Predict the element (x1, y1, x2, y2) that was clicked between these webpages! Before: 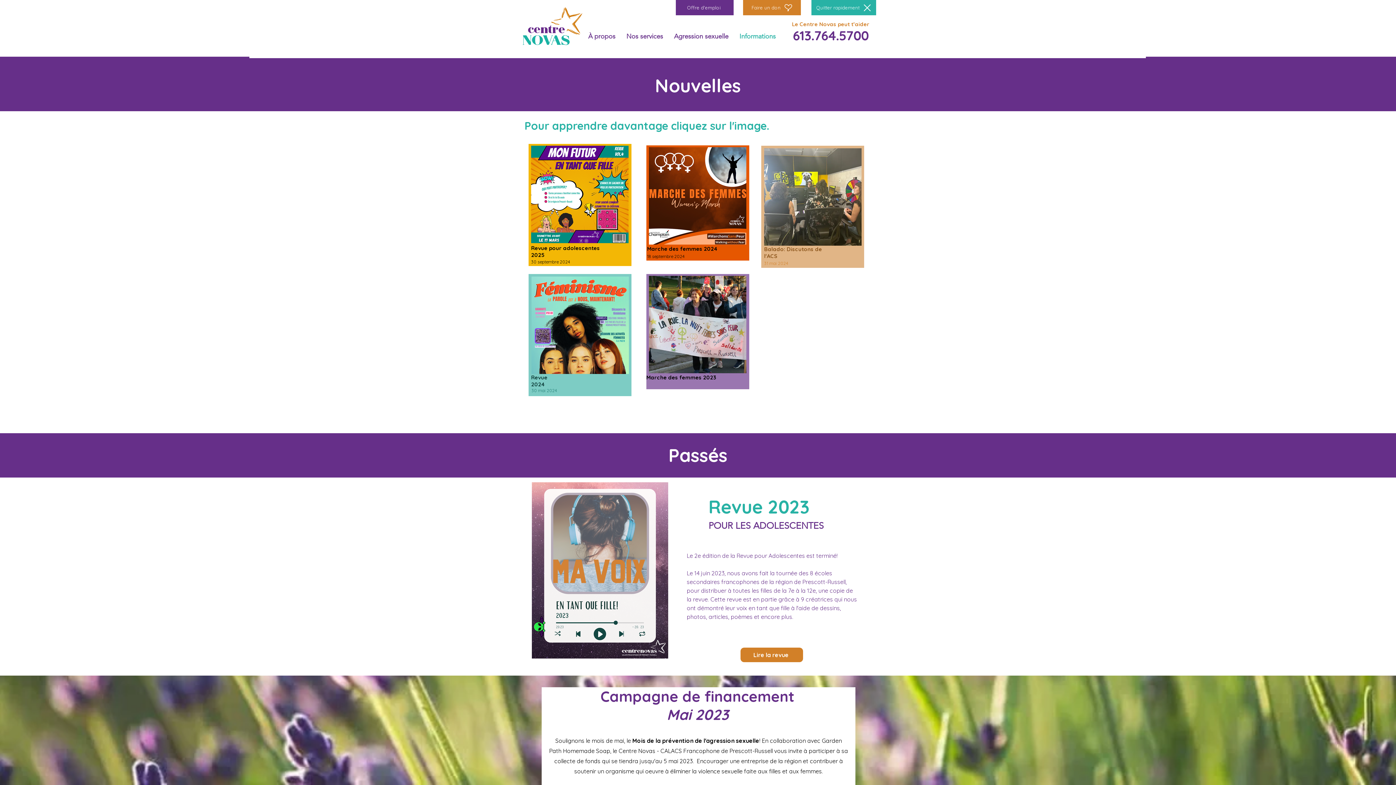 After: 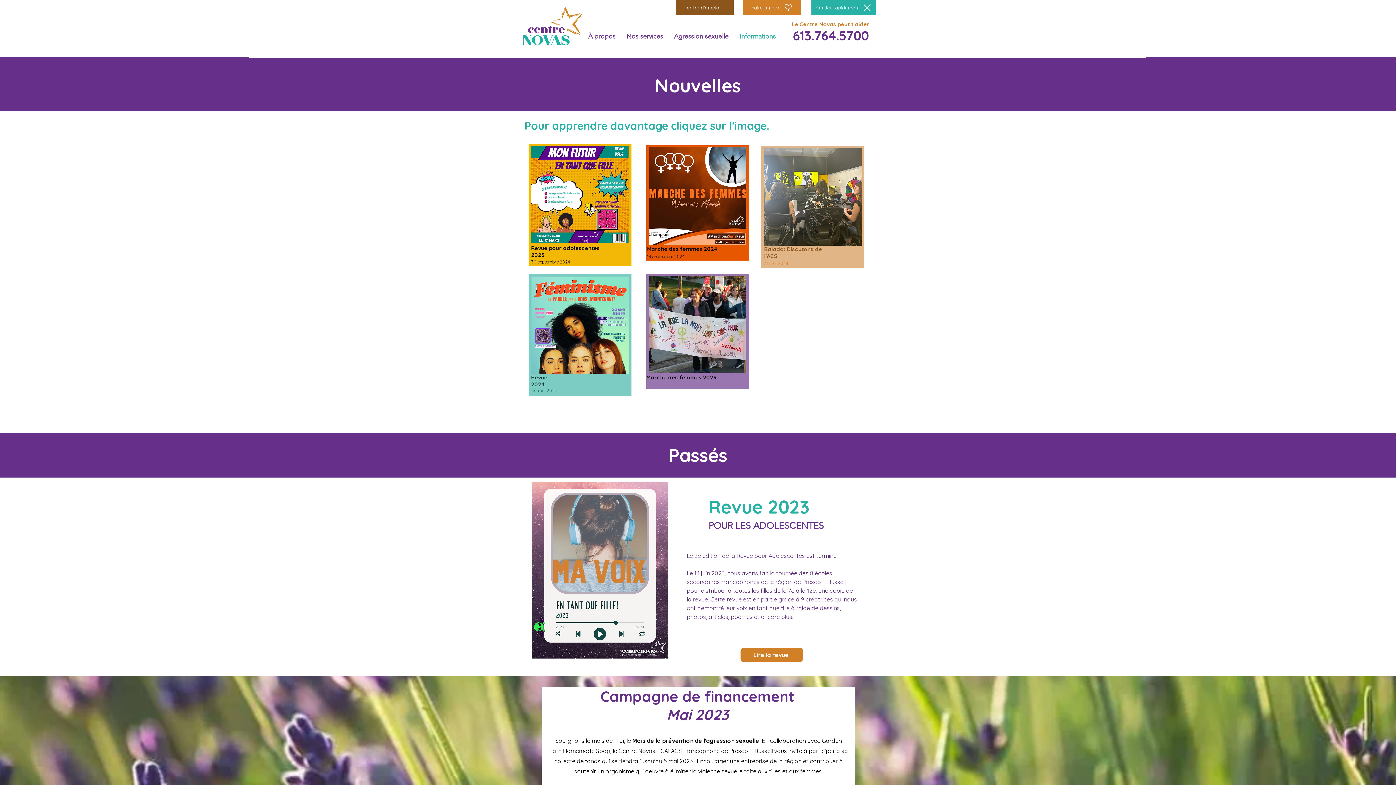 Action: bbox: (676, 0, 733, 15) label: Offre d'emploi